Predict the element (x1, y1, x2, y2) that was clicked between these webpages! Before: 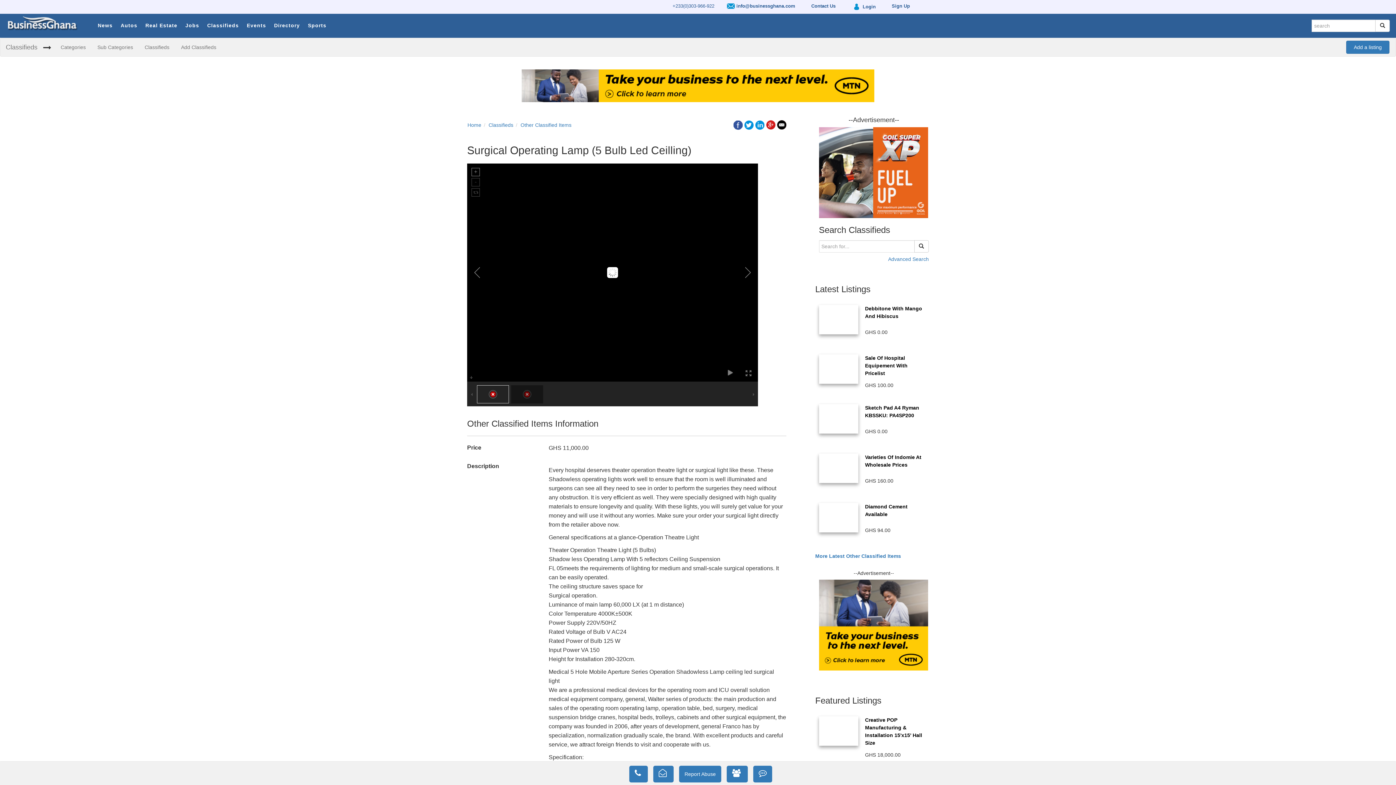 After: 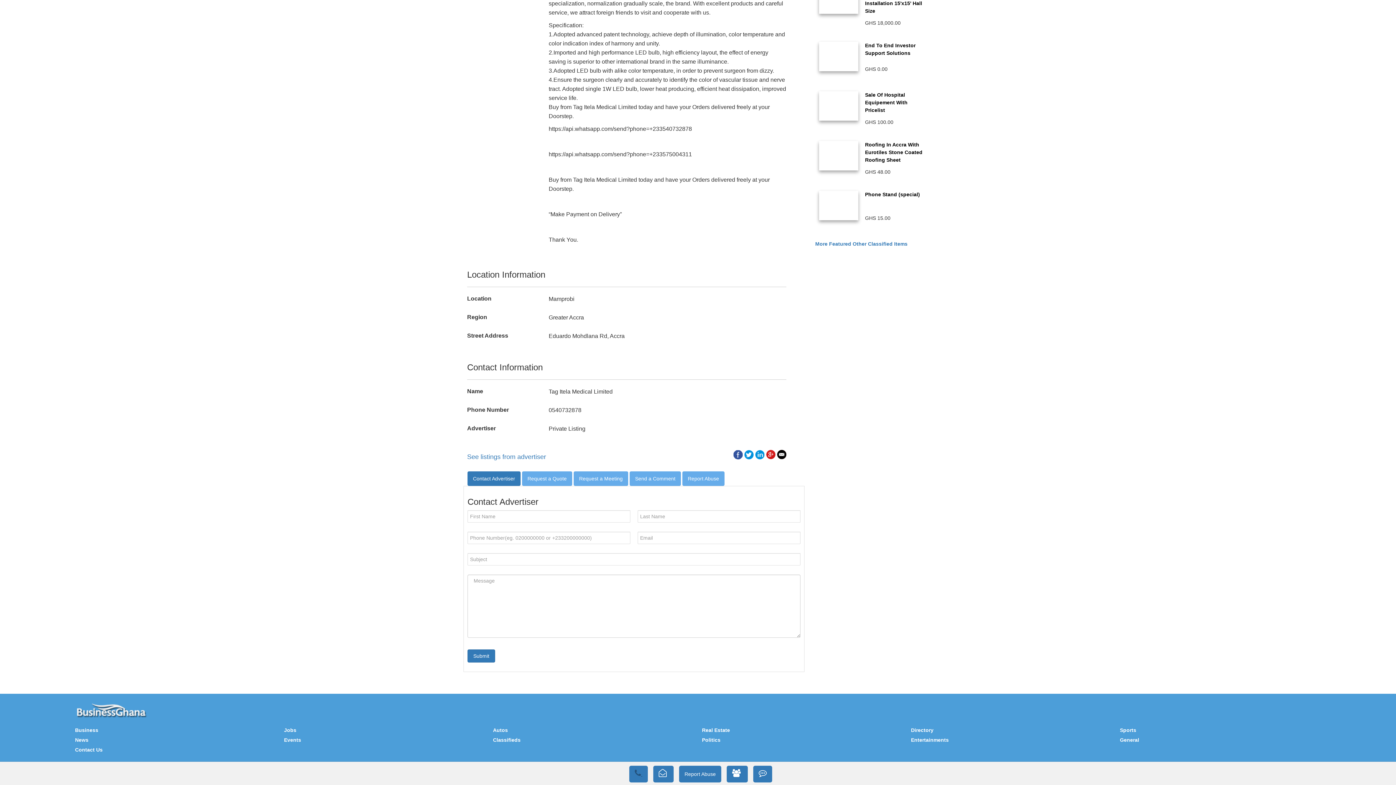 Action: bbox: (629, 766, 648, 782) label:  